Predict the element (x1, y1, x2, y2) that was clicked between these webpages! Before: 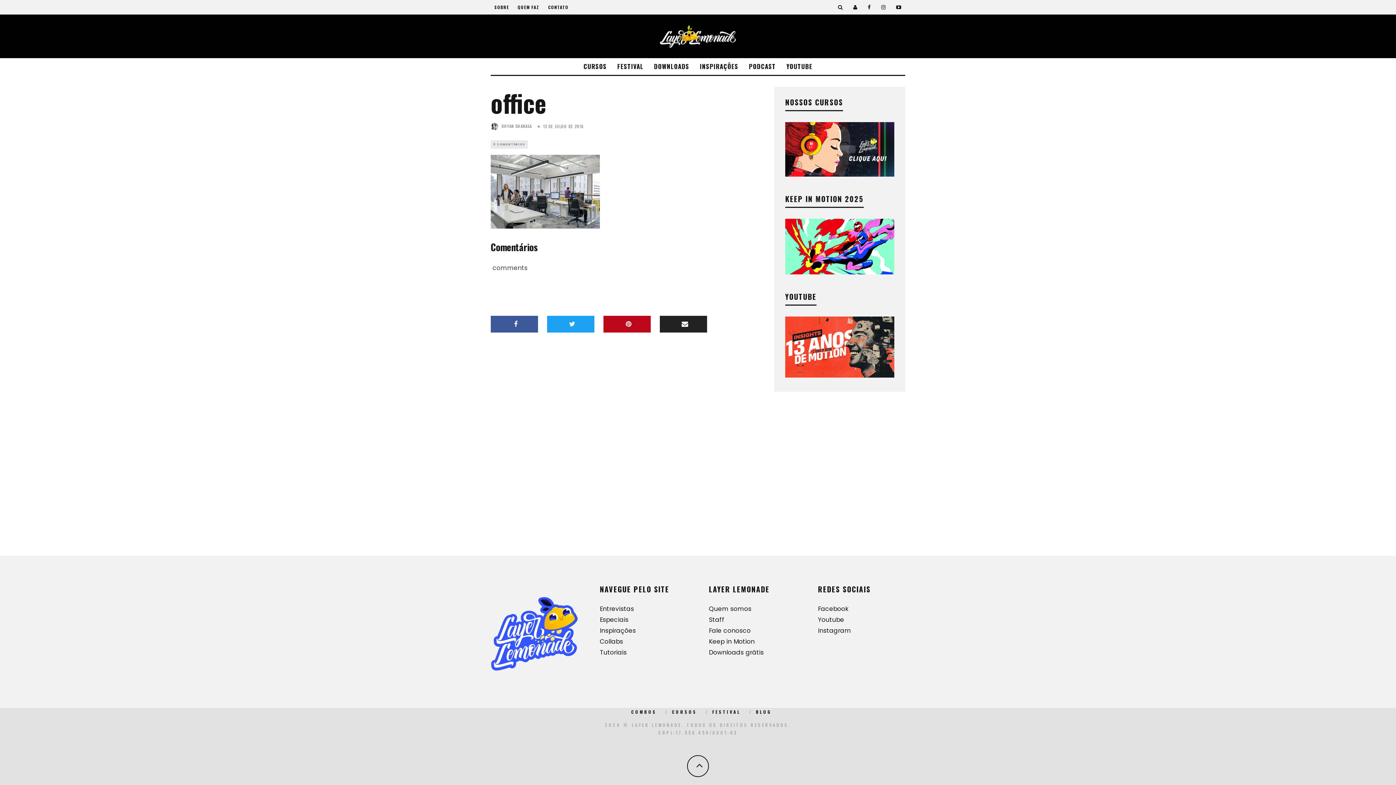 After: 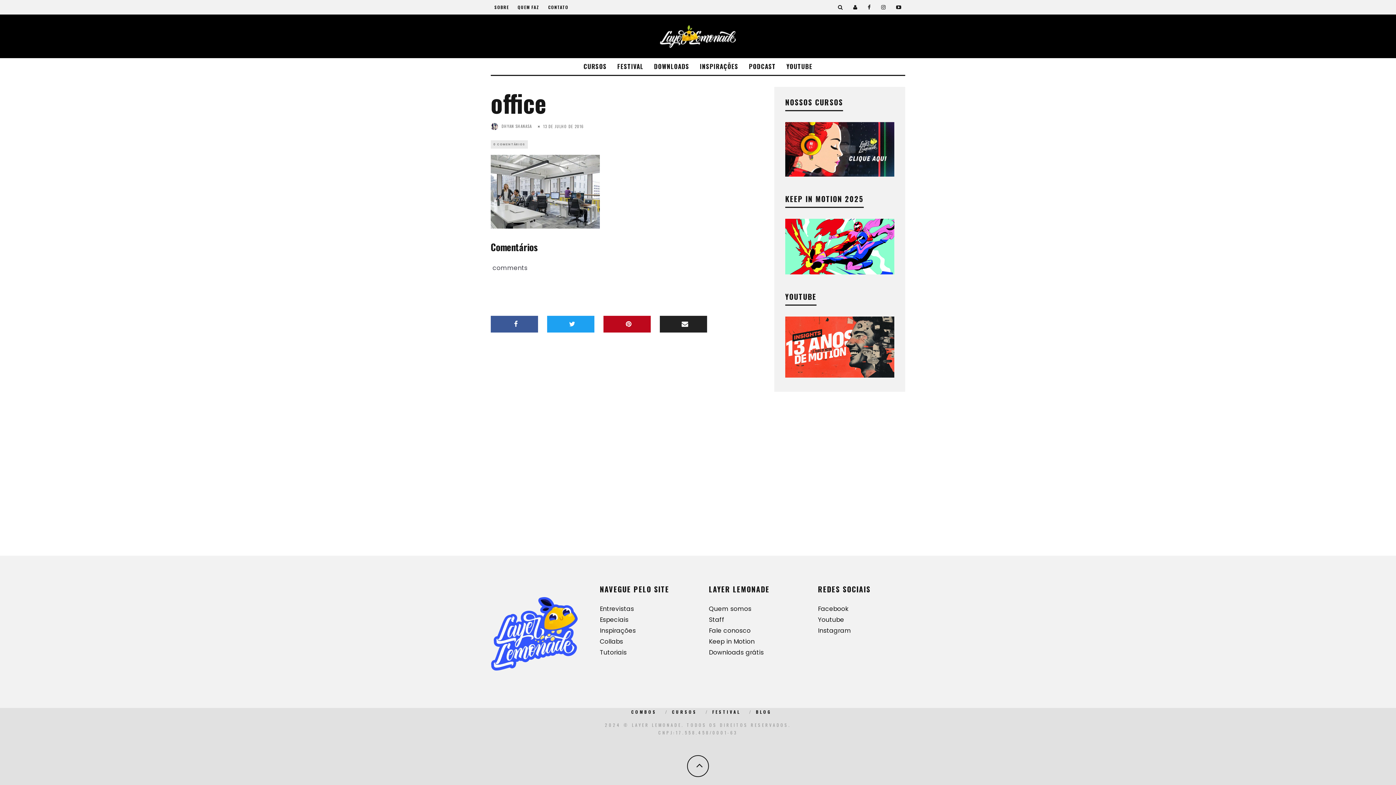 Action: label: Youtube bbox: (818, 615, 844, 624)